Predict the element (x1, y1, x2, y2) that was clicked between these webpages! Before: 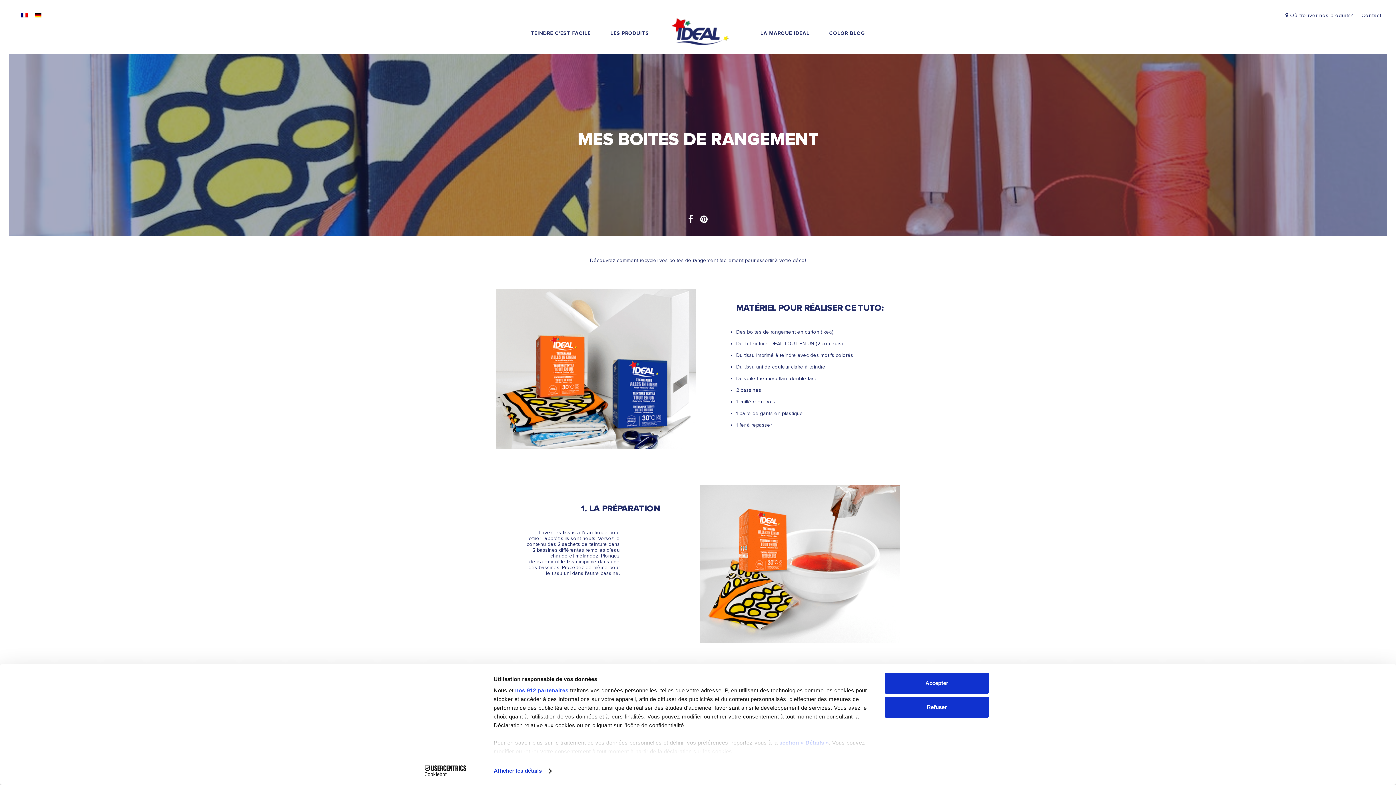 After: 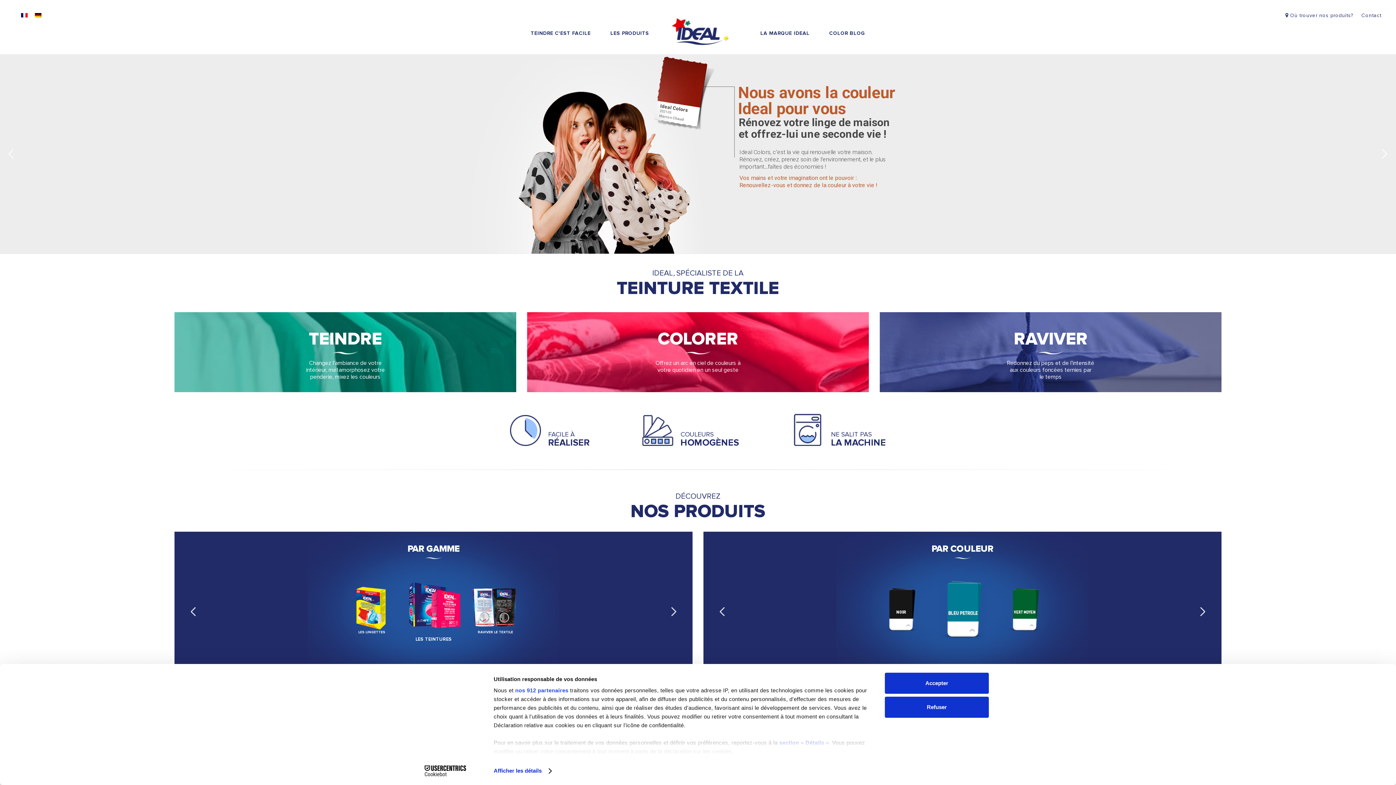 Action: bbox: (671, 18, 728, 45)